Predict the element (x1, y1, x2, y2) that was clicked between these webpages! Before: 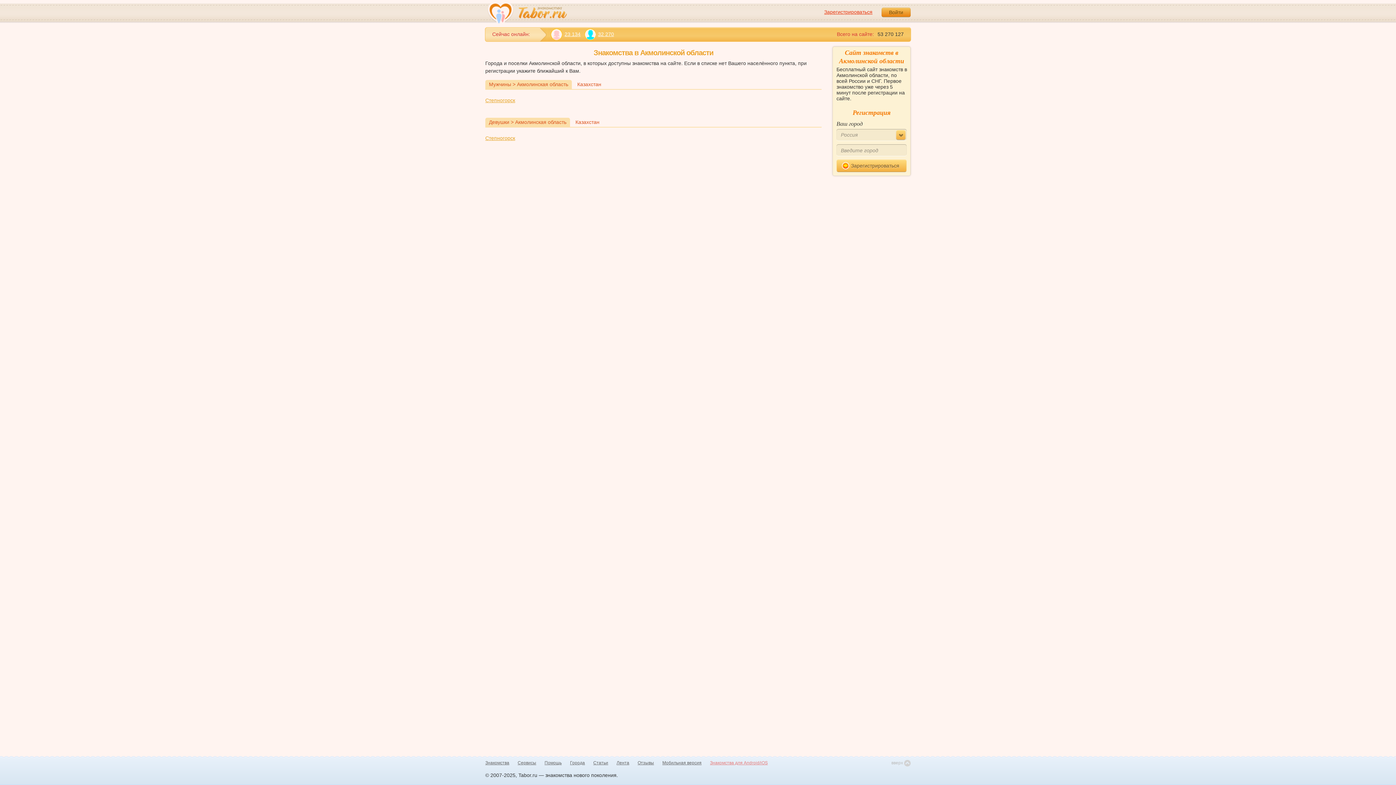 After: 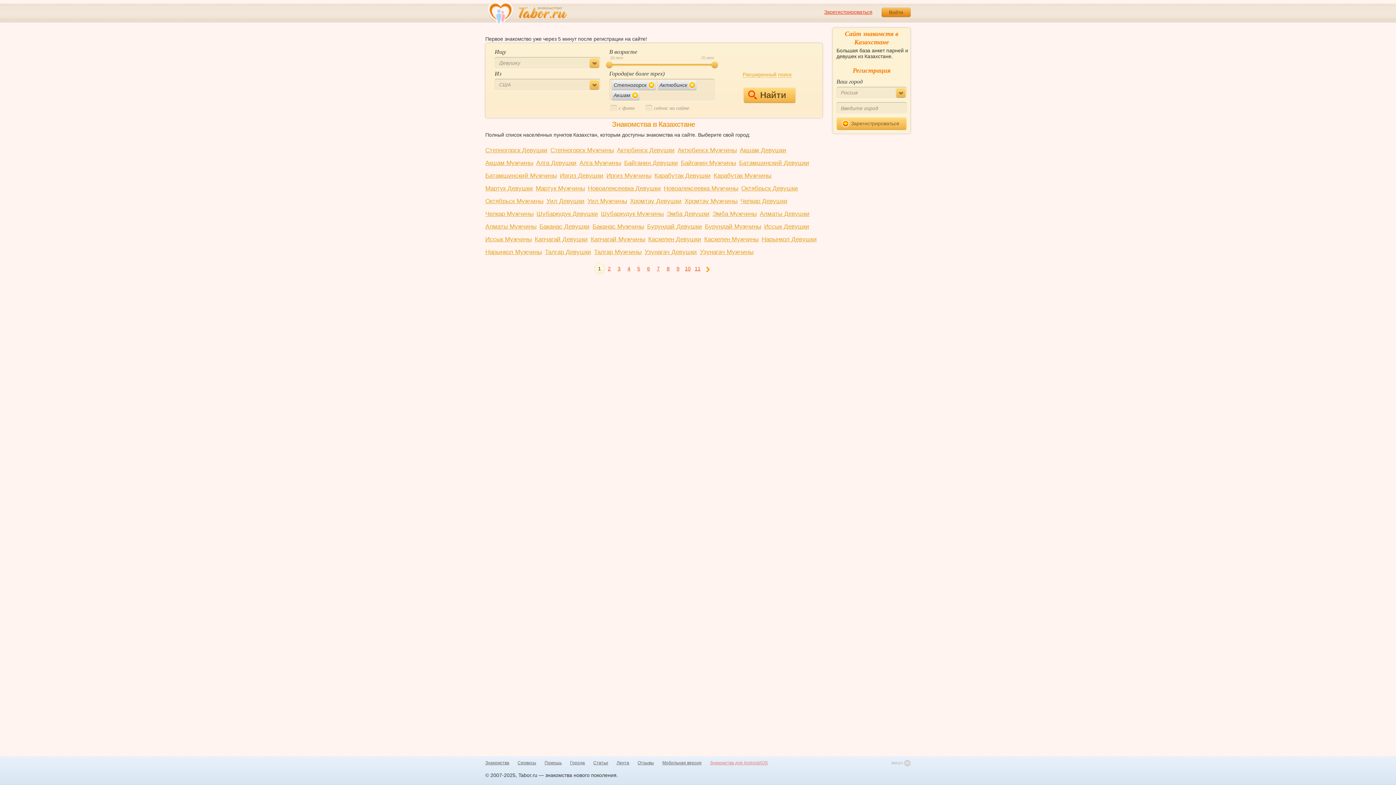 Action: bbox: (572, 117, 603, 126) label: Казахстан